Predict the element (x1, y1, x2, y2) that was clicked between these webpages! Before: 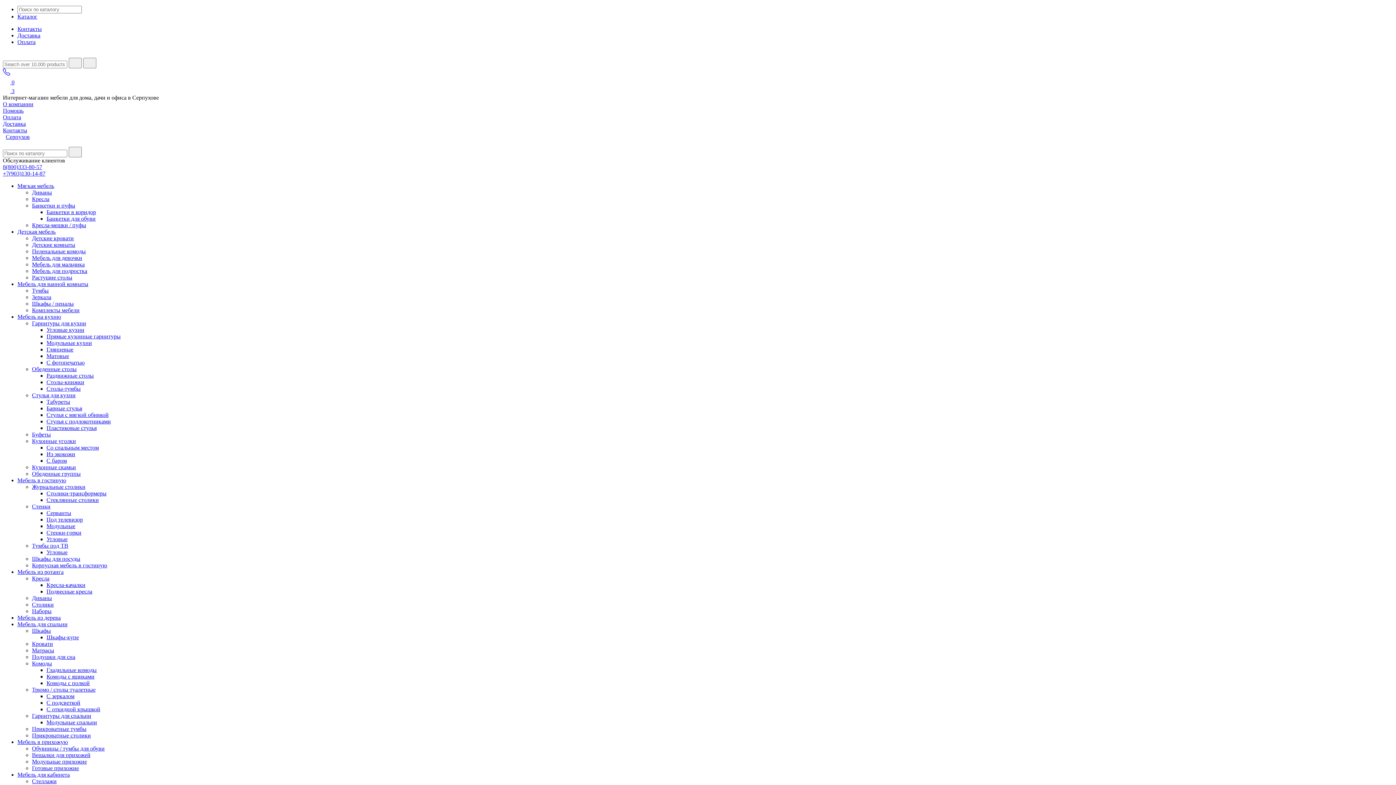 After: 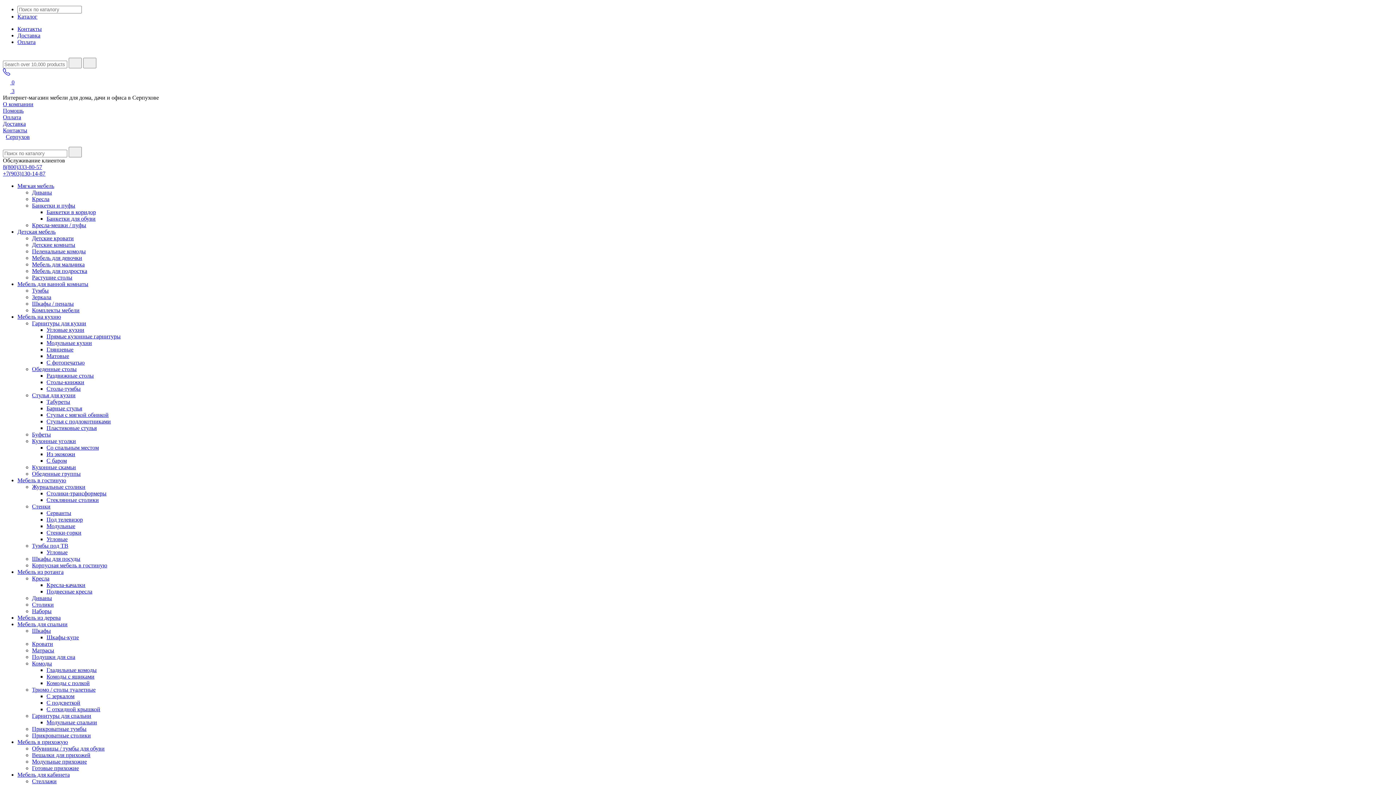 Action: bbox: (2, 120, 25, 126) label: Доставка